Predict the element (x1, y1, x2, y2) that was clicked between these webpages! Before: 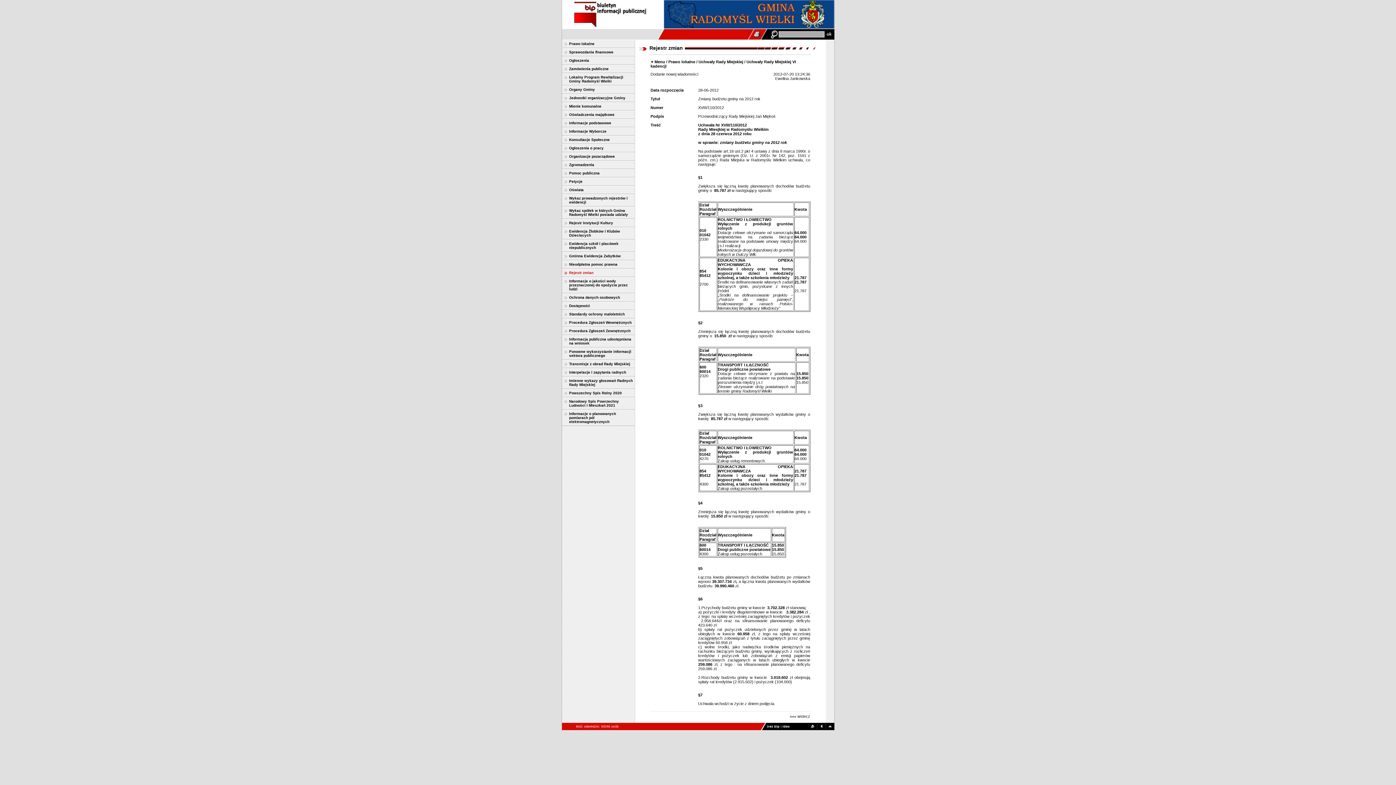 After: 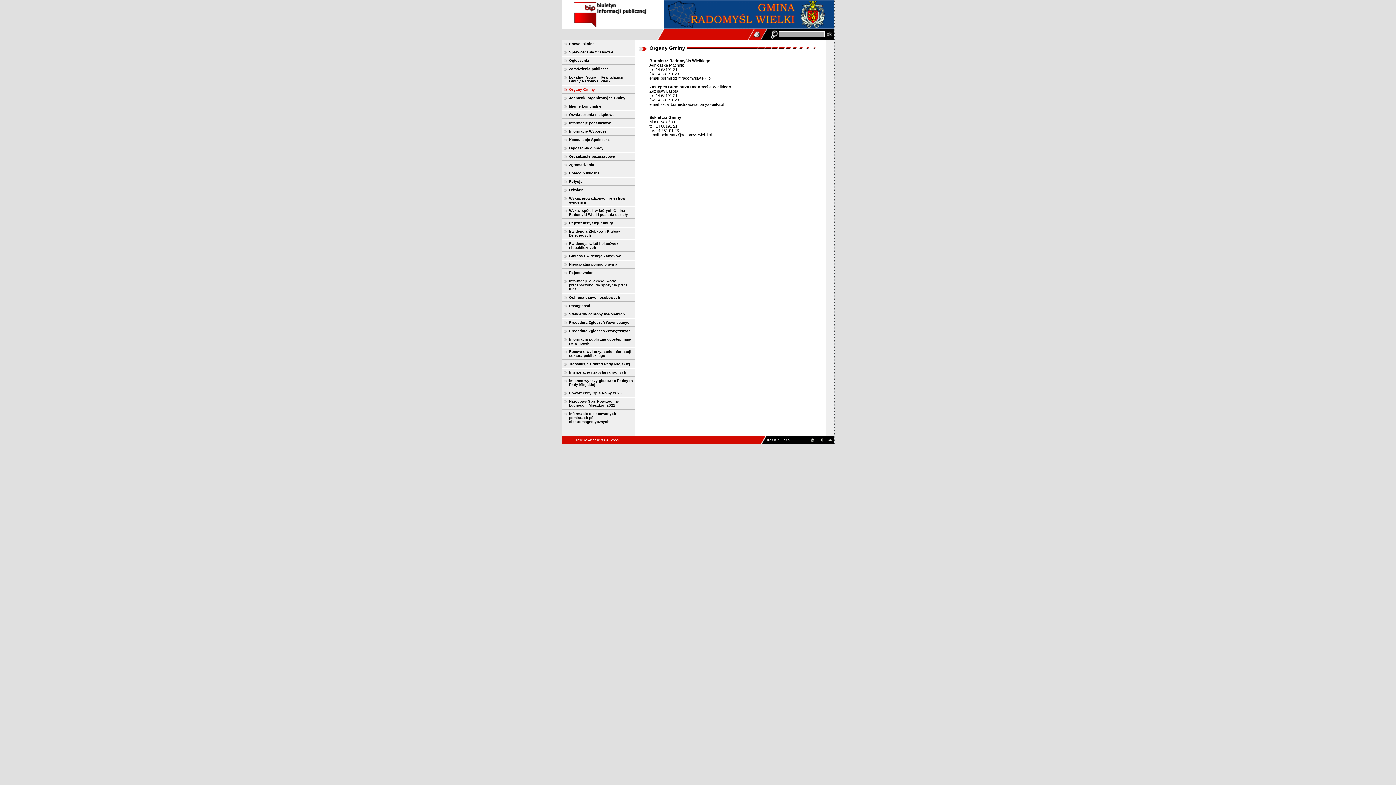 Action: label: Organy Gminy bbox: (562, 85, 634, 93)